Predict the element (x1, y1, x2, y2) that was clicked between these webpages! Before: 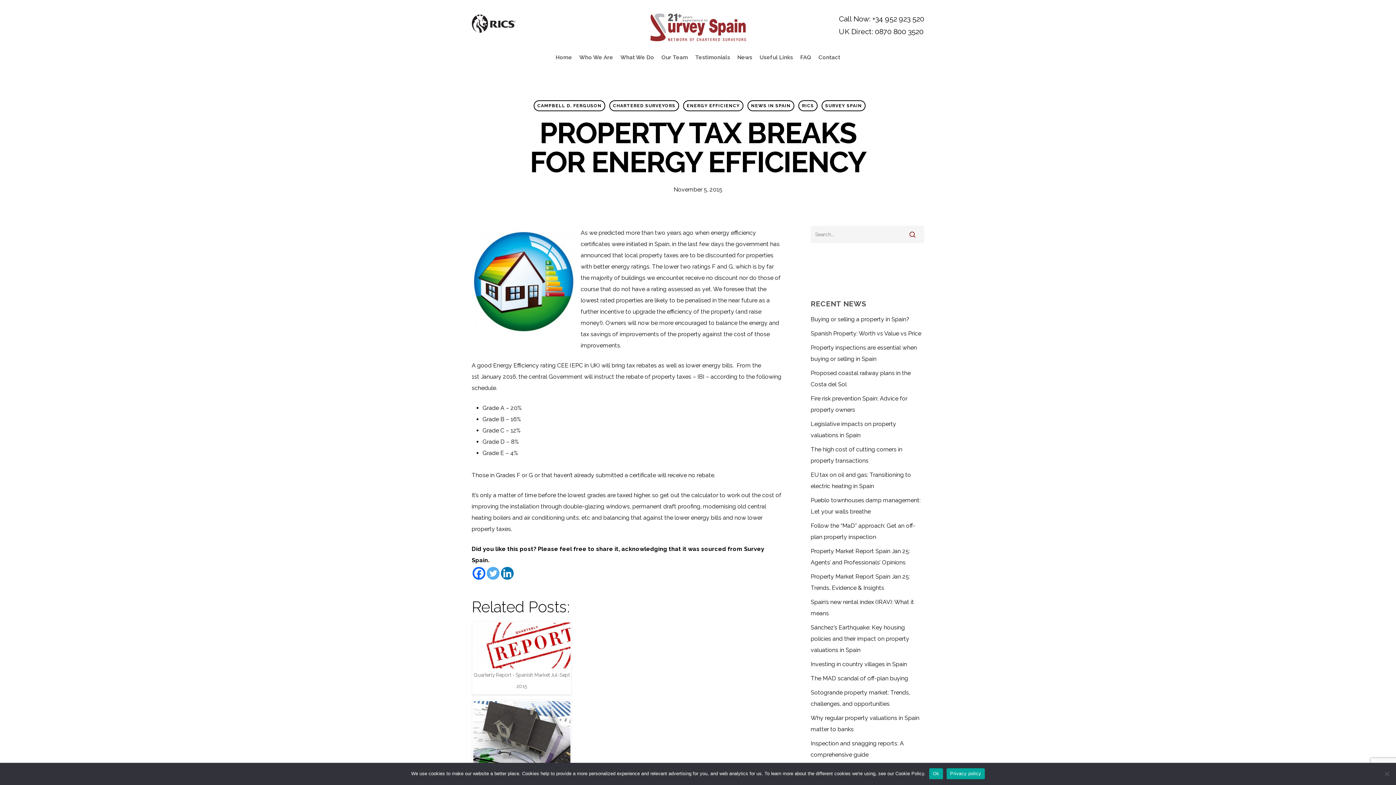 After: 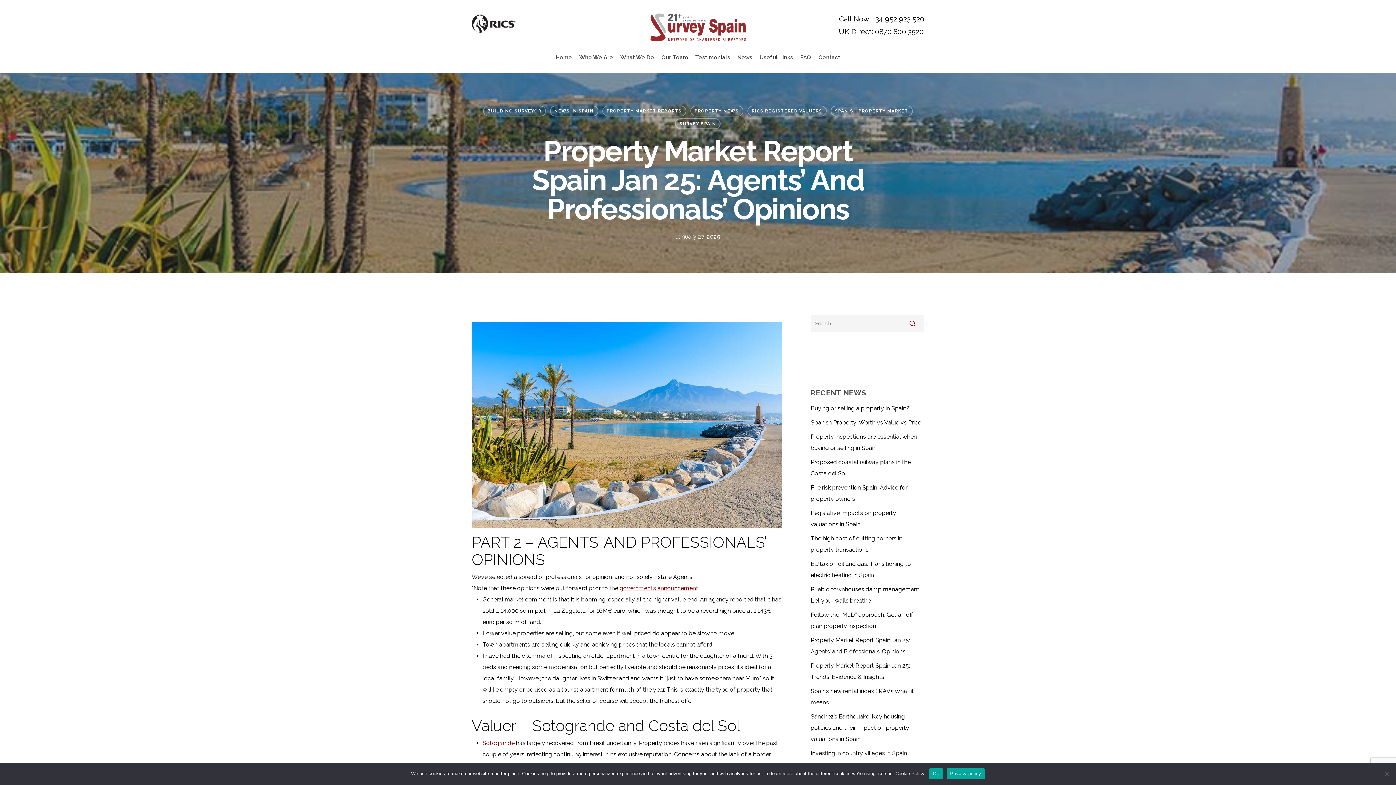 Action: bbox: (810, 545, 924, 568) label: Property Market Report Spain Jan 25: Agents’ and Professionals’ Opinions